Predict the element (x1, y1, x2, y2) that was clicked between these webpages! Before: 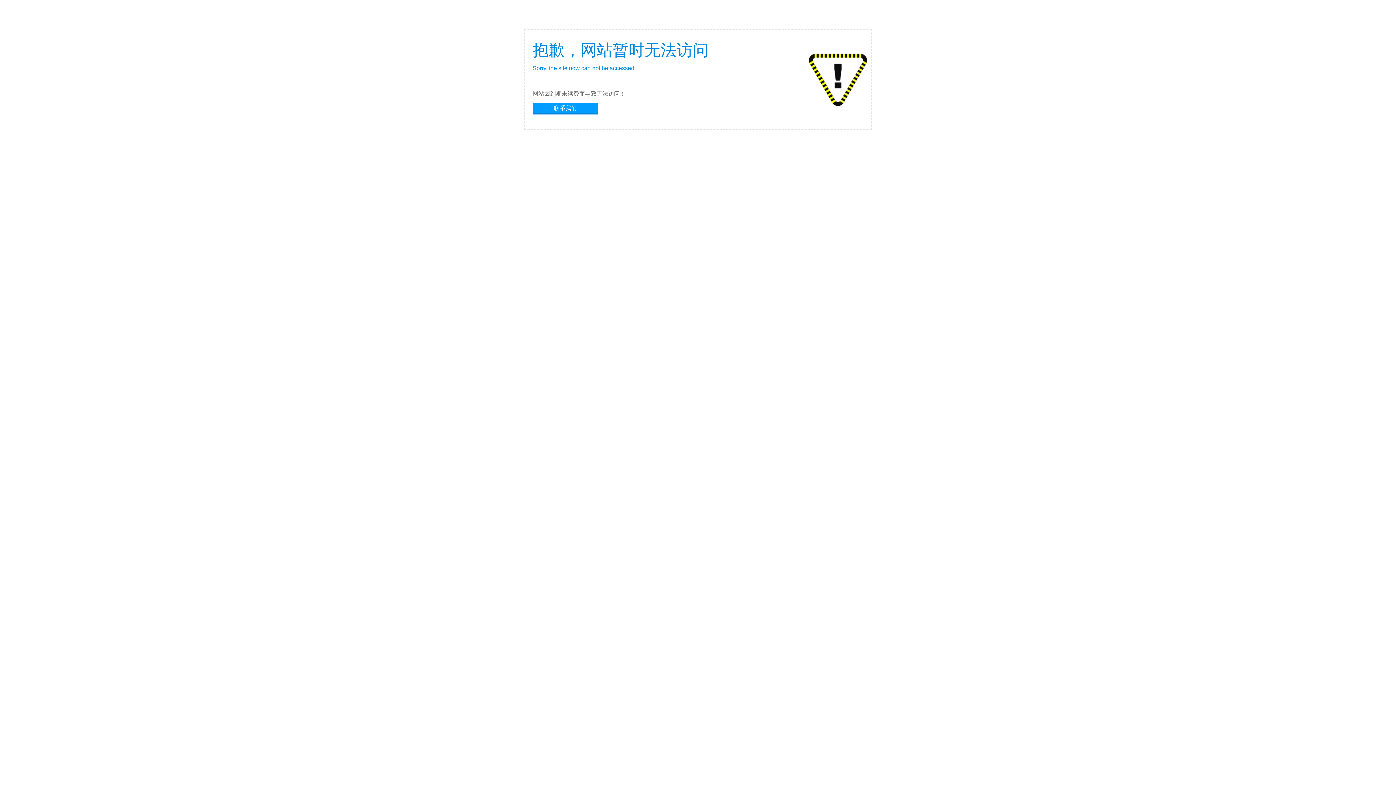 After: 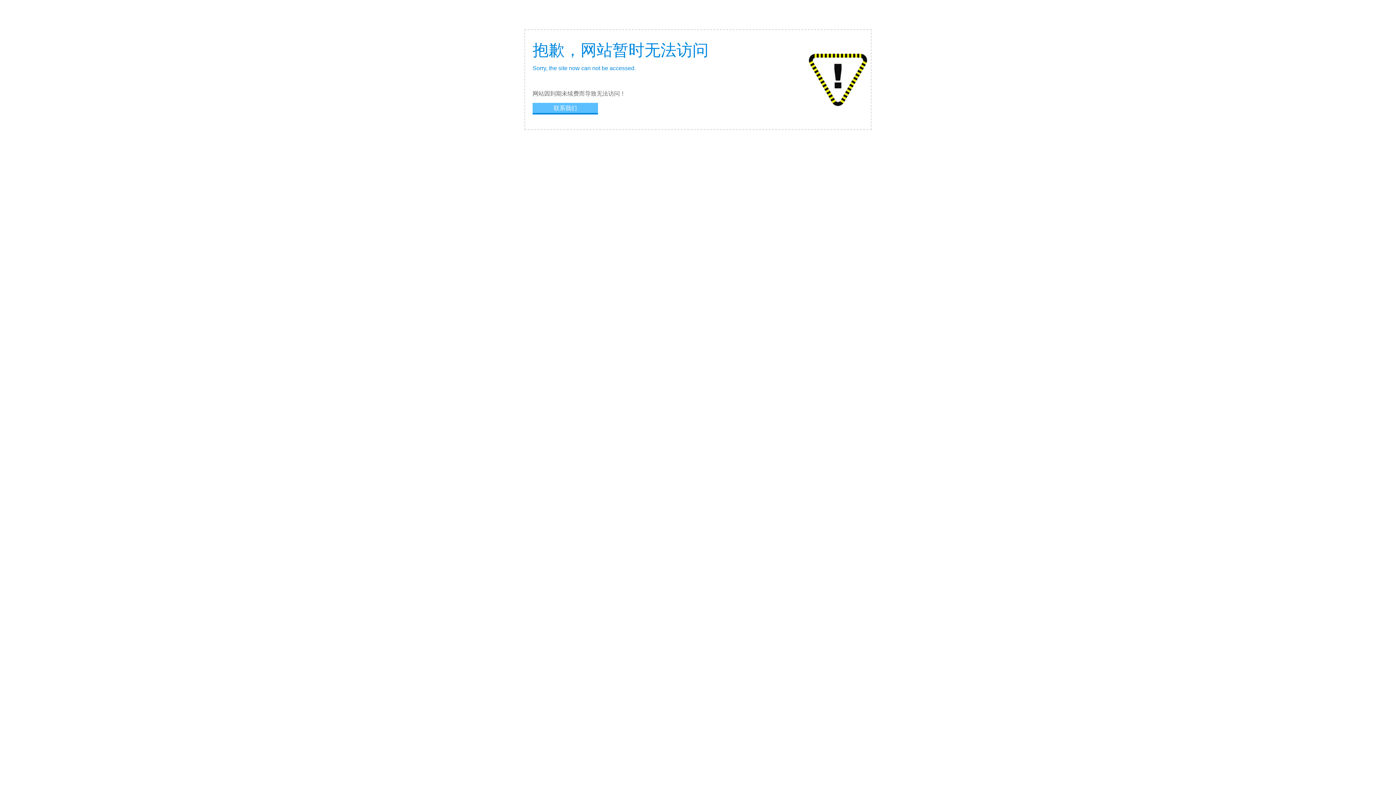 Action: bbox: (532, 102, 598, 113) label: 联系我们